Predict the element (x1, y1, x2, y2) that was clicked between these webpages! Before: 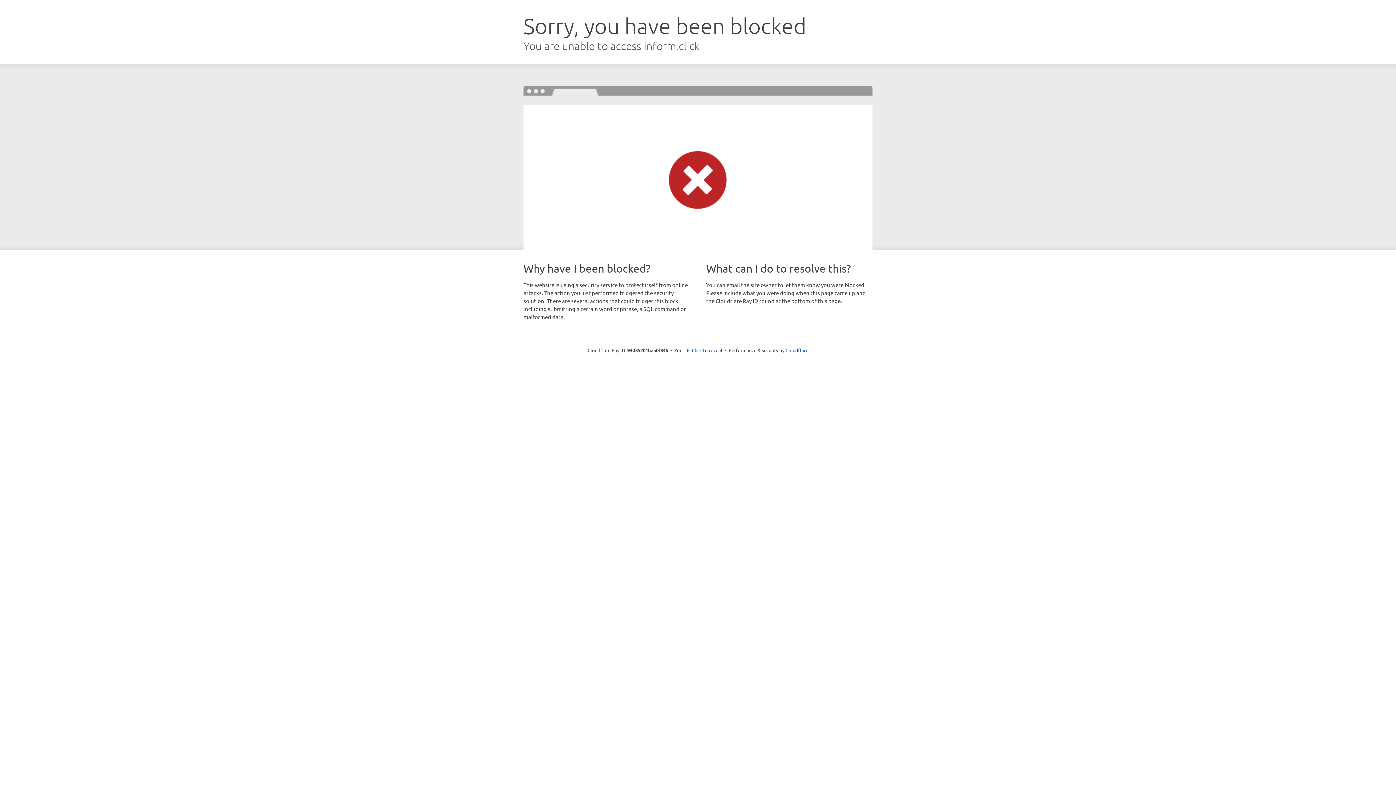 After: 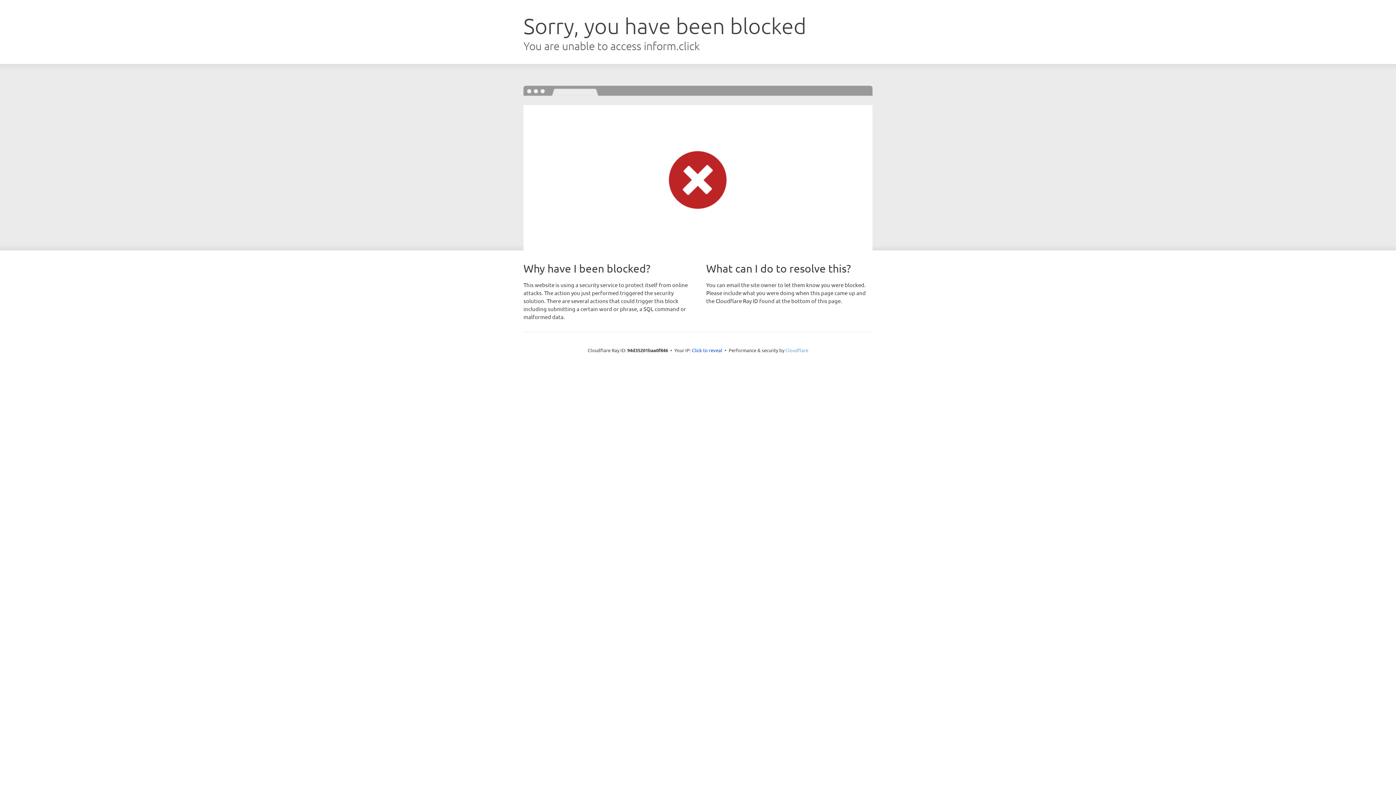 Action: bbox: (785, 347, 808, 353) label: Cloudflare